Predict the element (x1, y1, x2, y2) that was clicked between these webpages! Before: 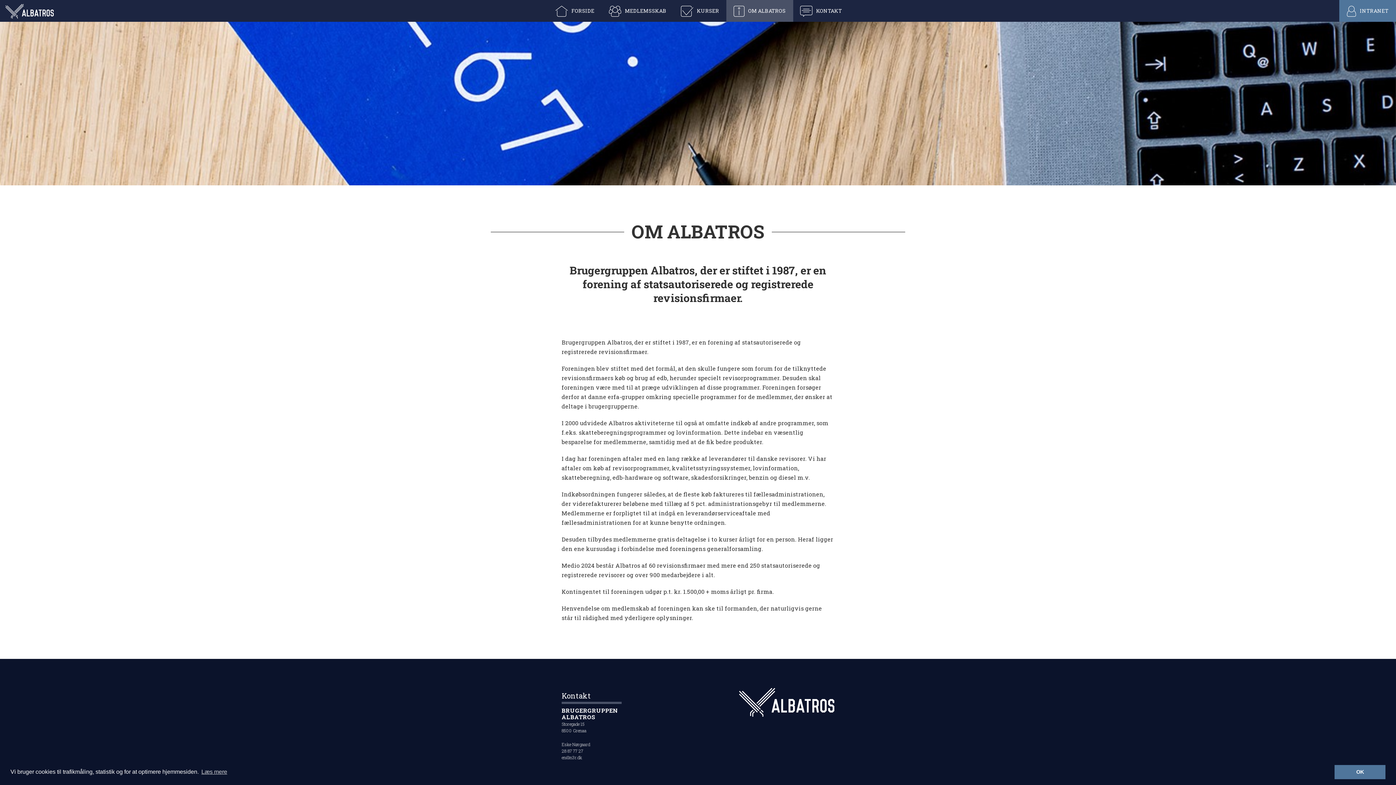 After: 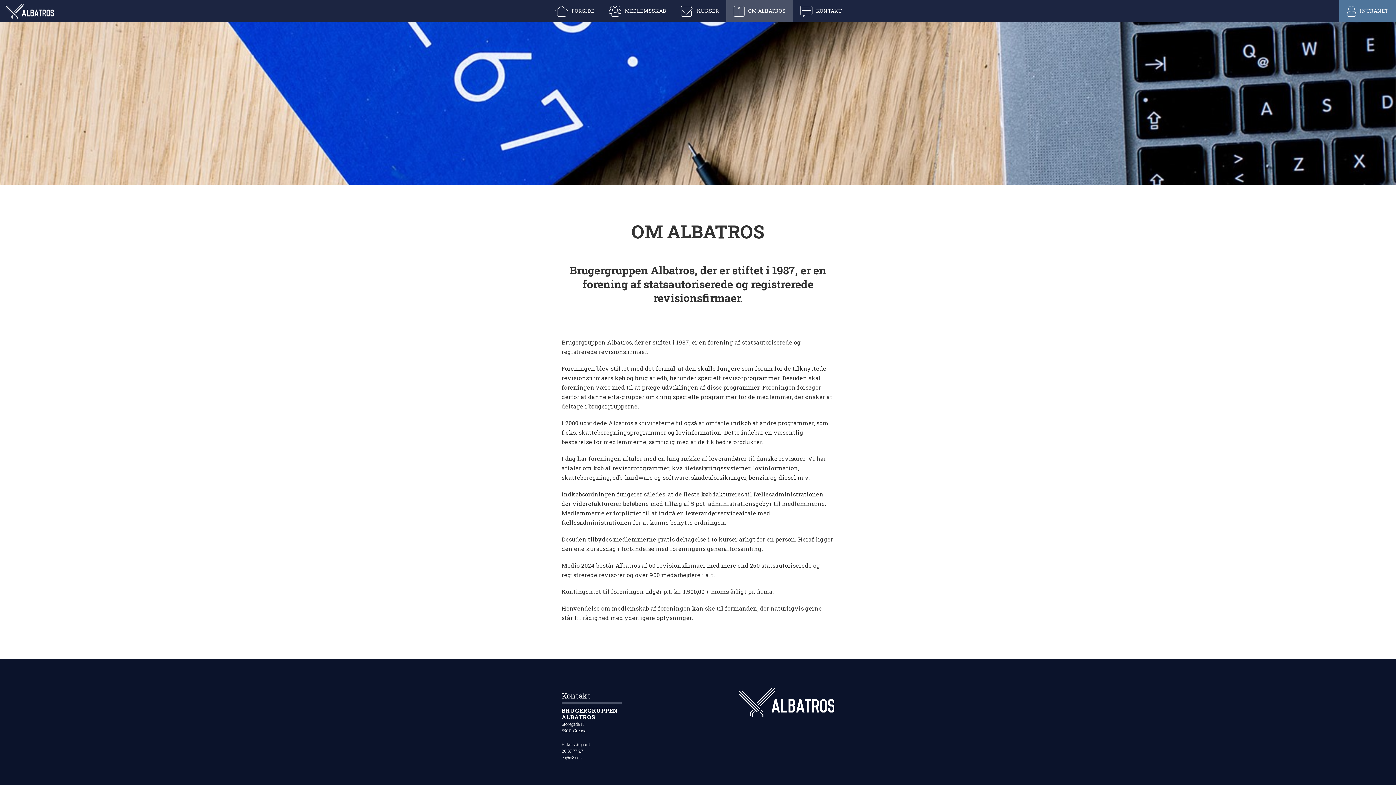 Action: bbox: (1334, 765, 1385, 779) label: dismiss cookie message